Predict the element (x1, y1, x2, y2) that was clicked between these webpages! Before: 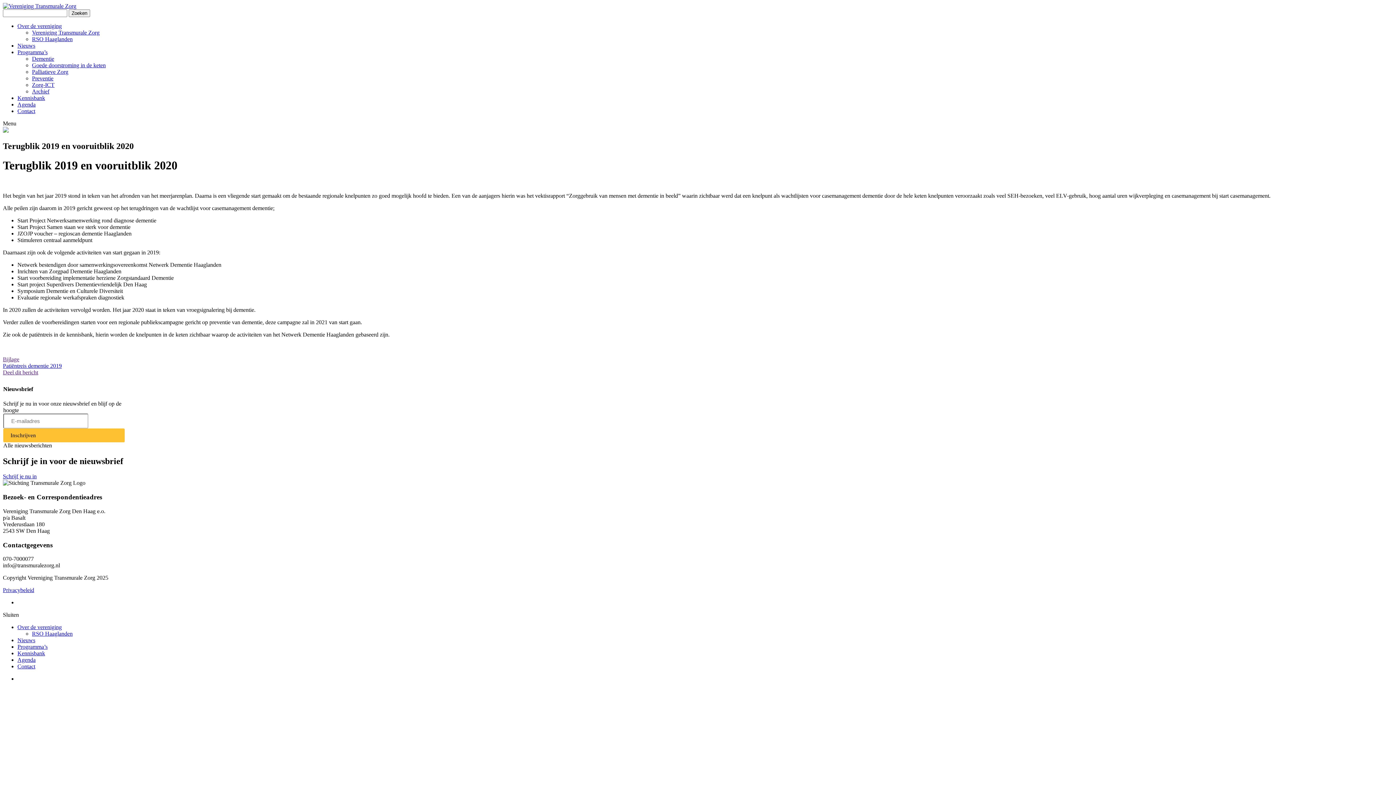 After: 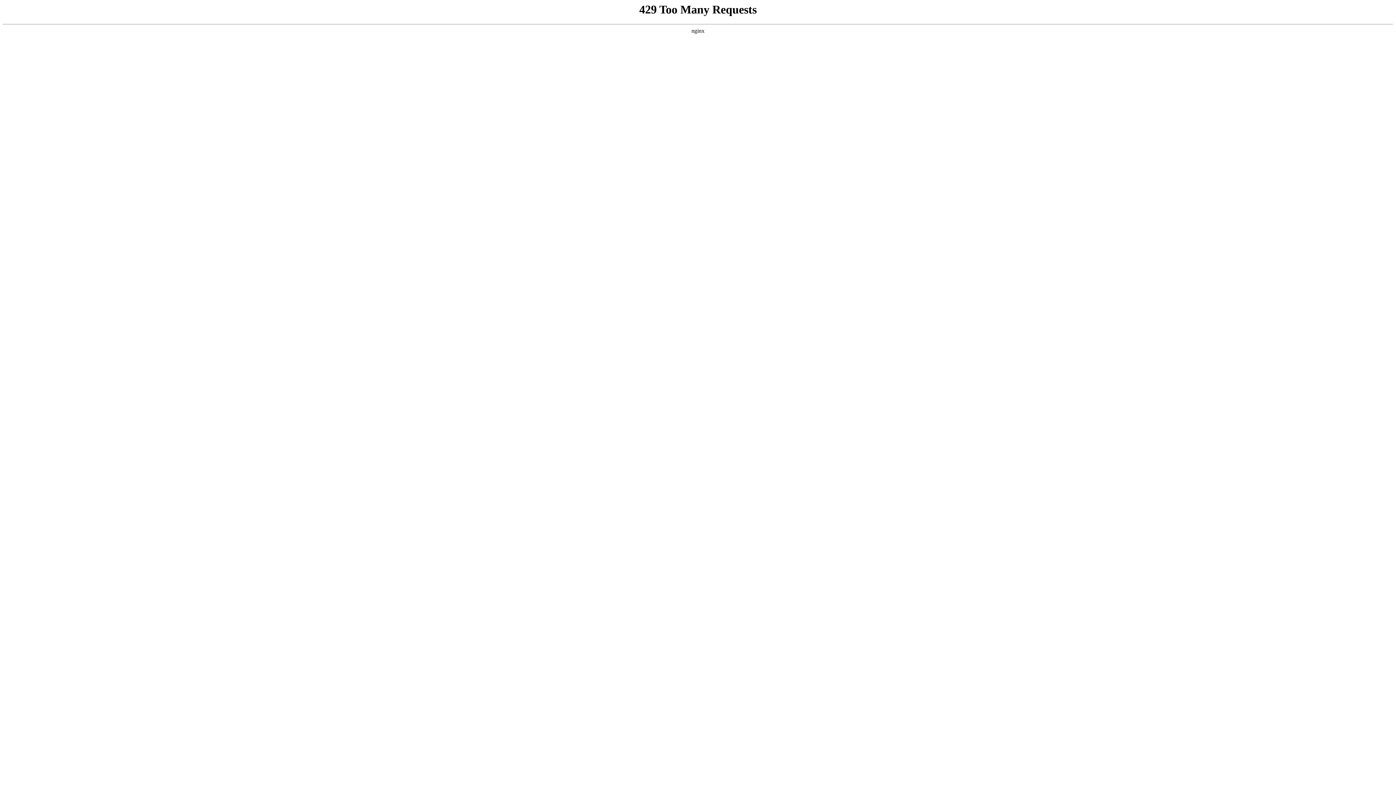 Action: bbox: (17, 657, 35, 663) label: Agenda